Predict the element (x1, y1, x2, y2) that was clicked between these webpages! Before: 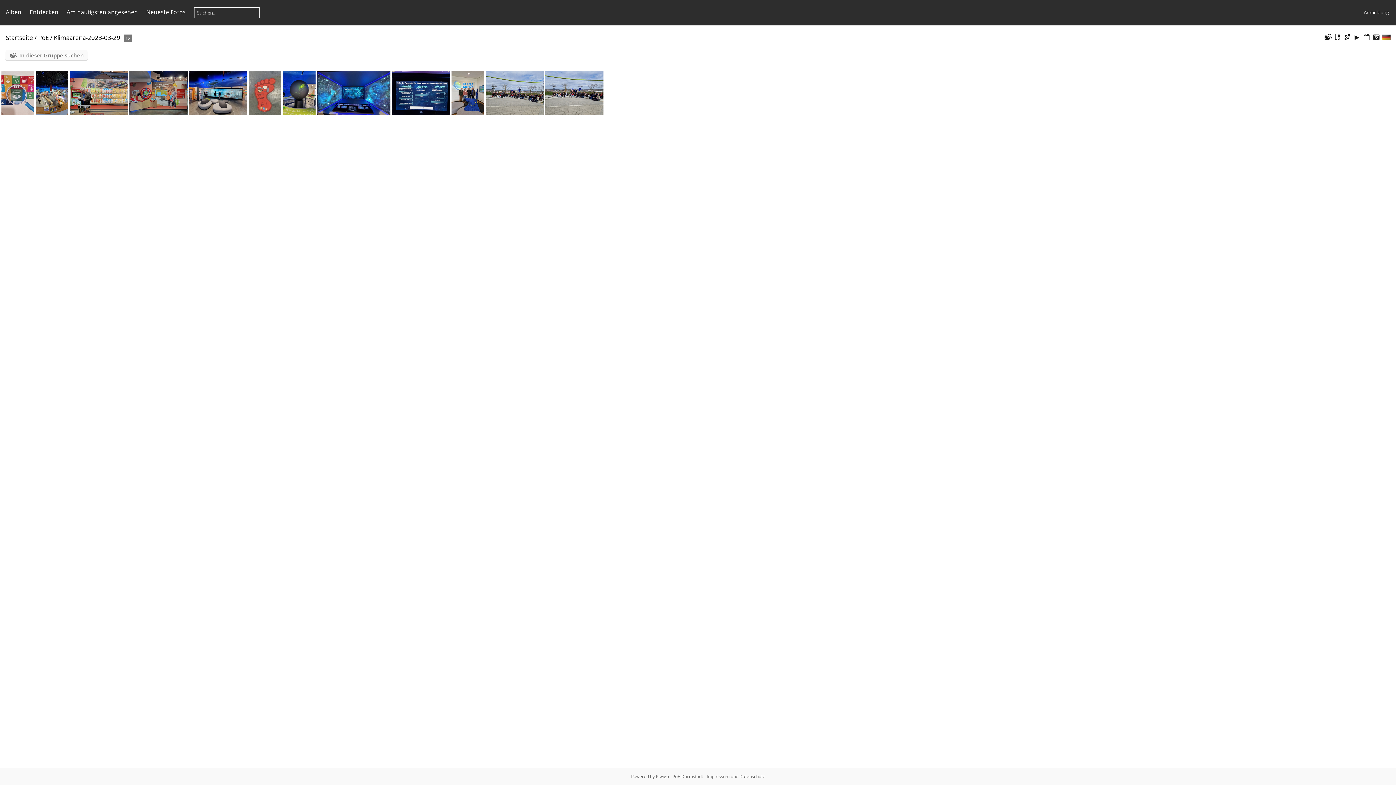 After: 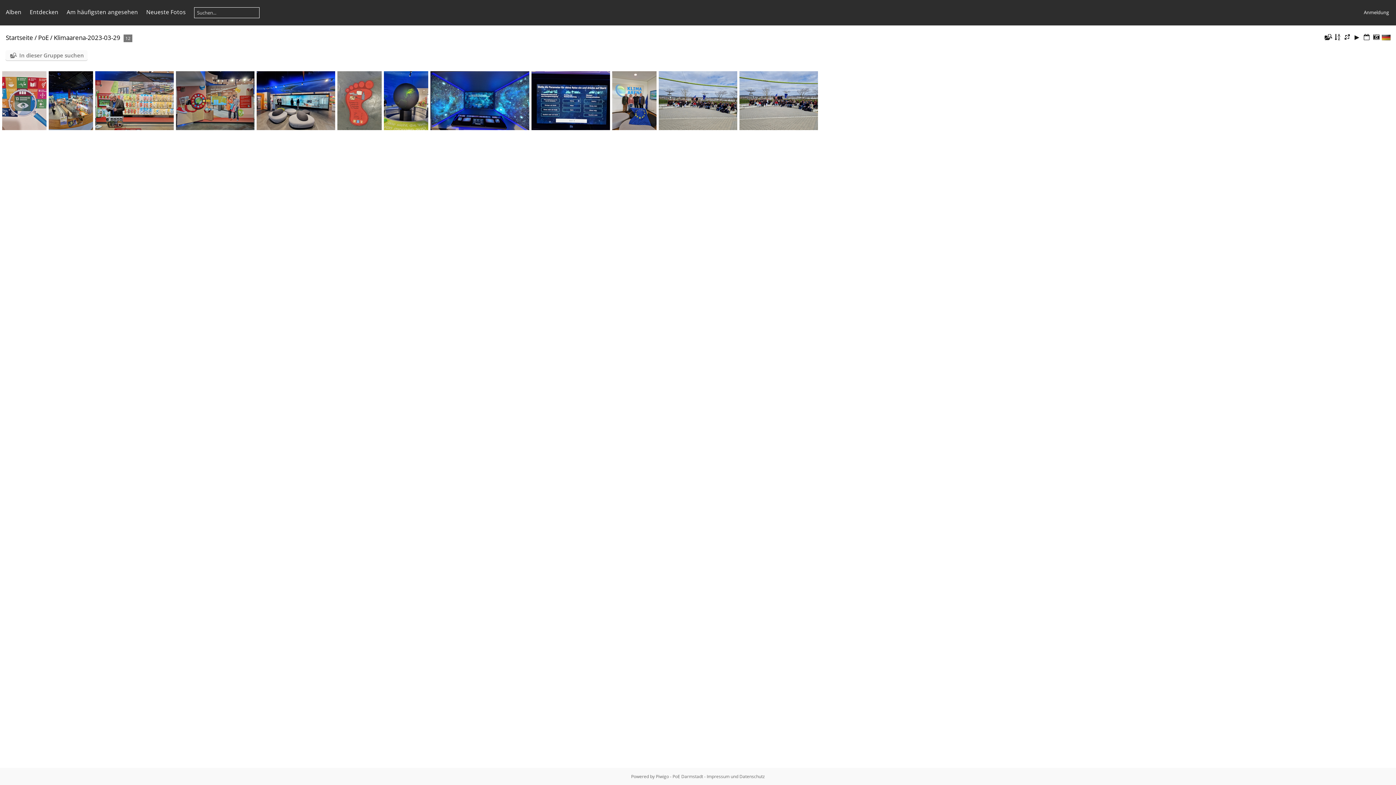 Action: bbox: (53, 33, 120, 41) label: Klimaarena-2023-03-29